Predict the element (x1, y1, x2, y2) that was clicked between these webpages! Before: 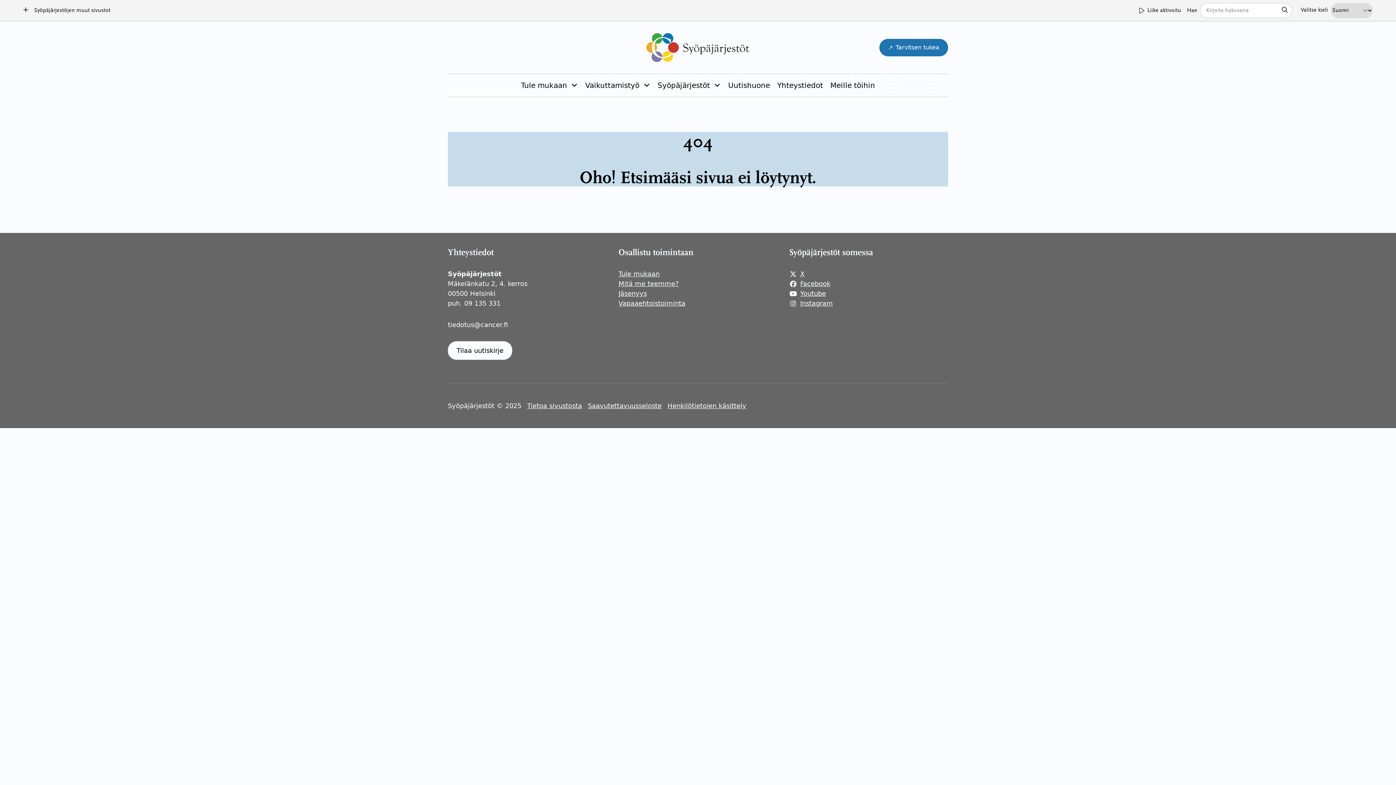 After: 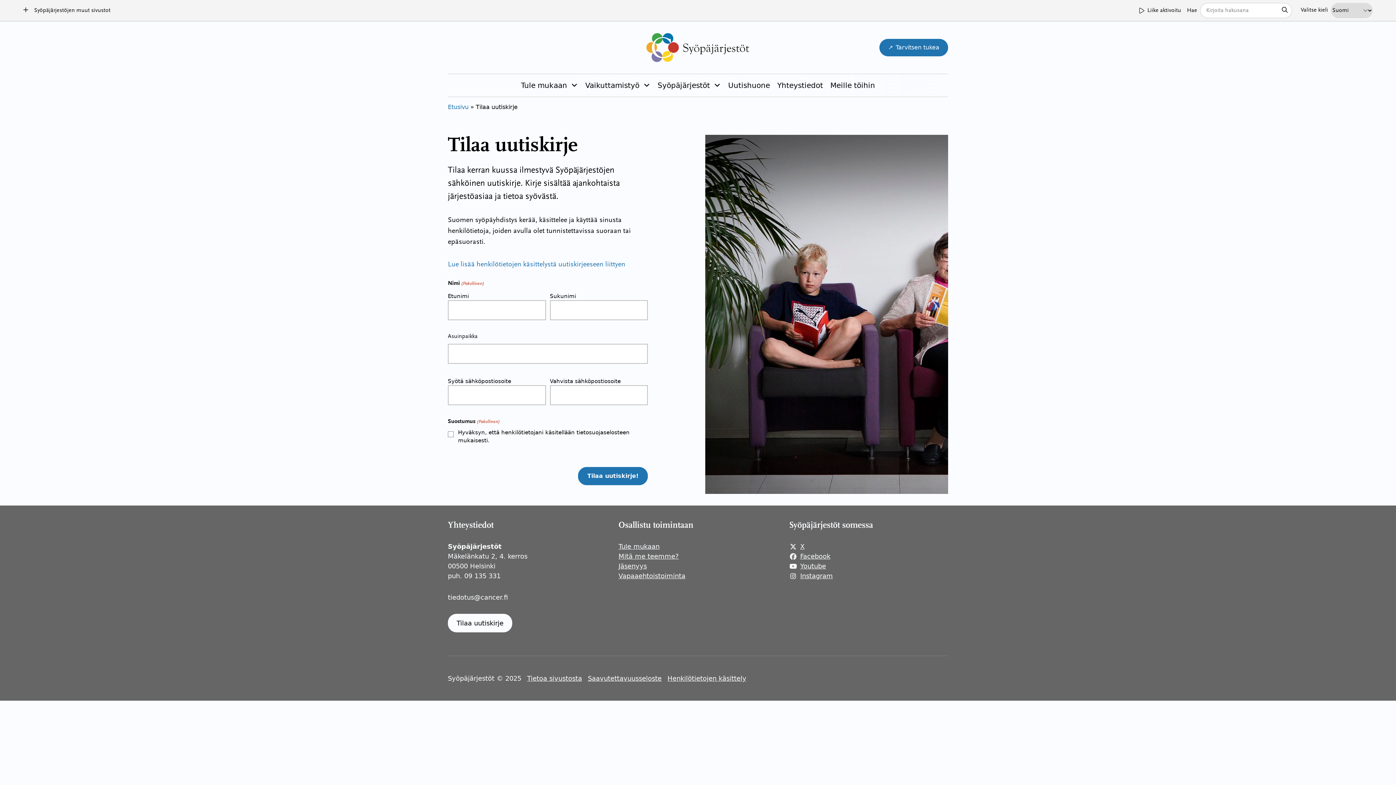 Action: label: Tilaa uutiskirje bbox: (448, 341, 512, 360)